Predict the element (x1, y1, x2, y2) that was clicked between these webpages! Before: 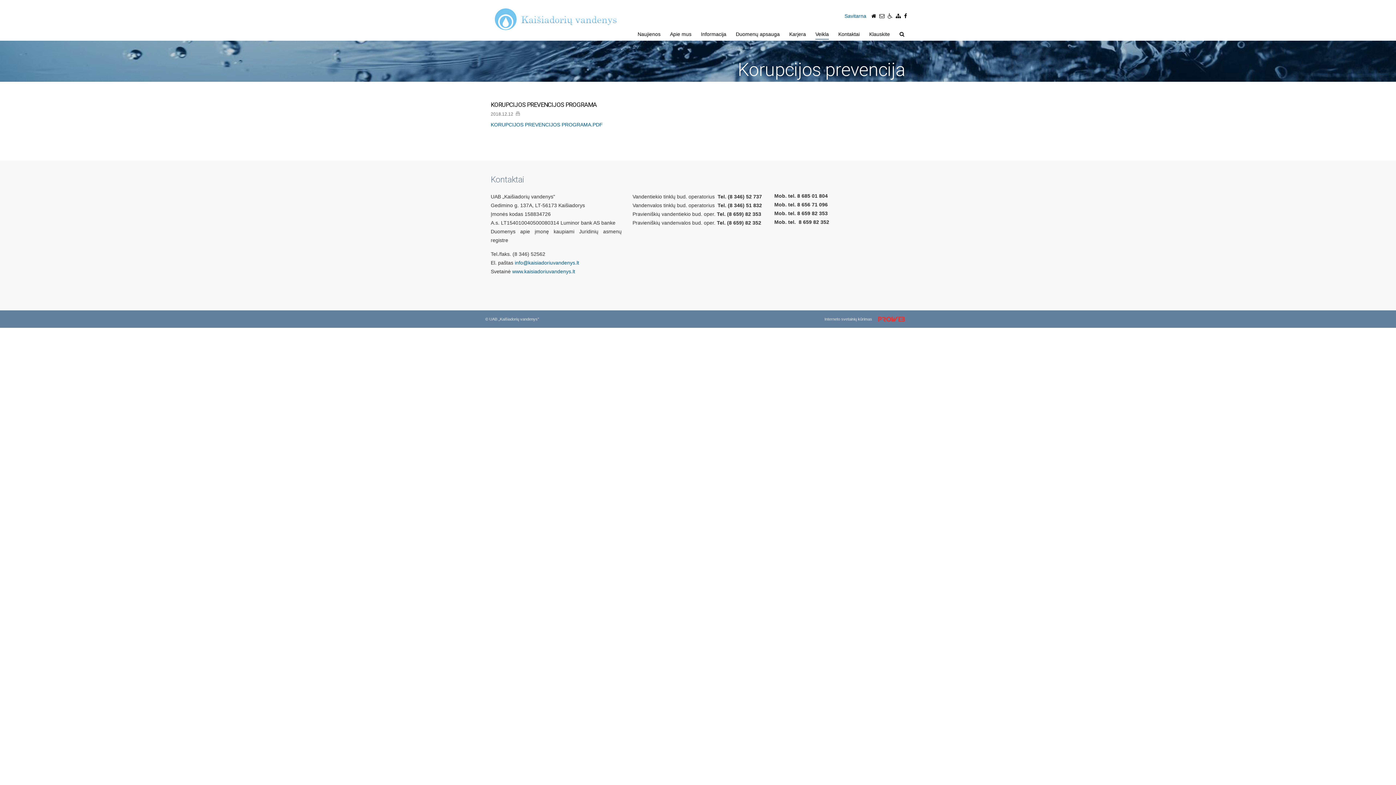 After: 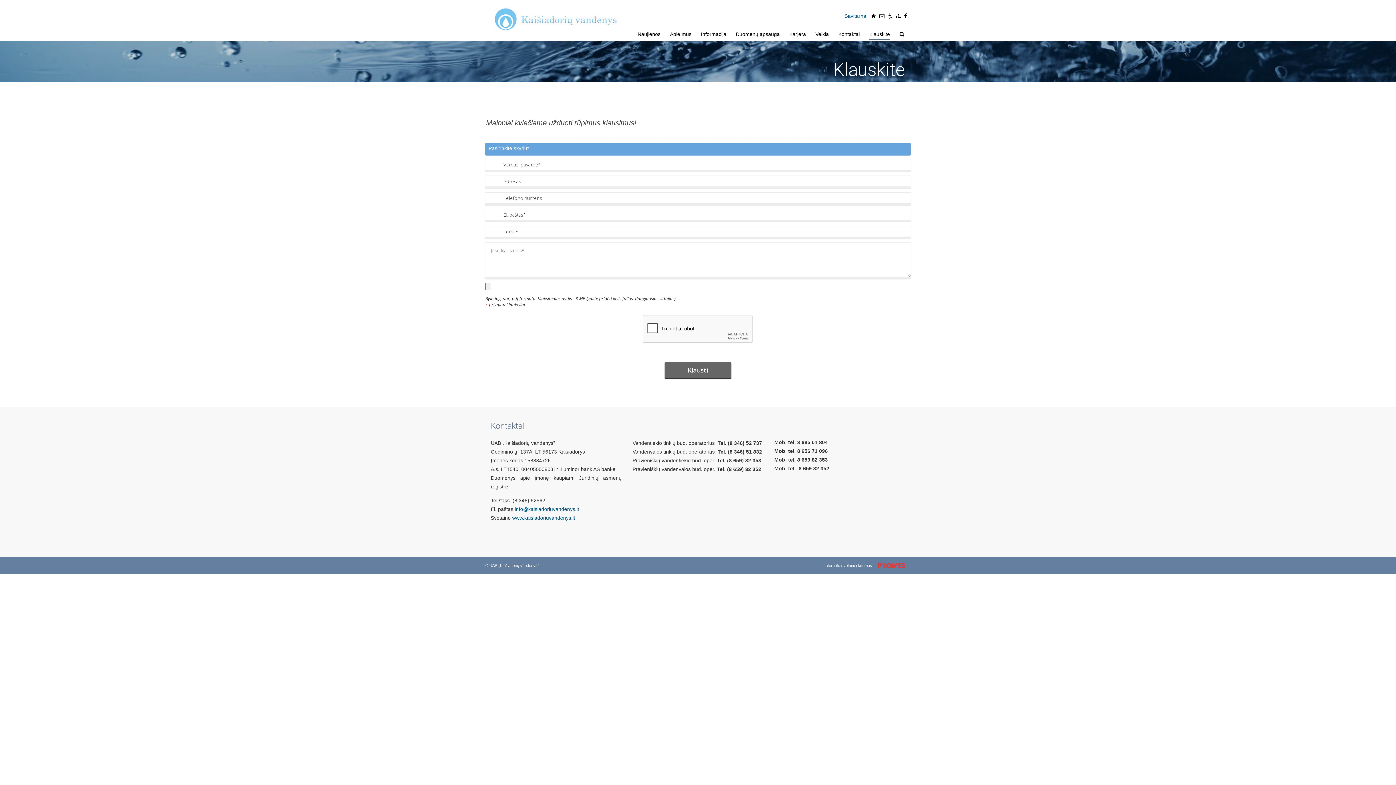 Action: bbox: (869, 28, 890, 39) label: Klauskite